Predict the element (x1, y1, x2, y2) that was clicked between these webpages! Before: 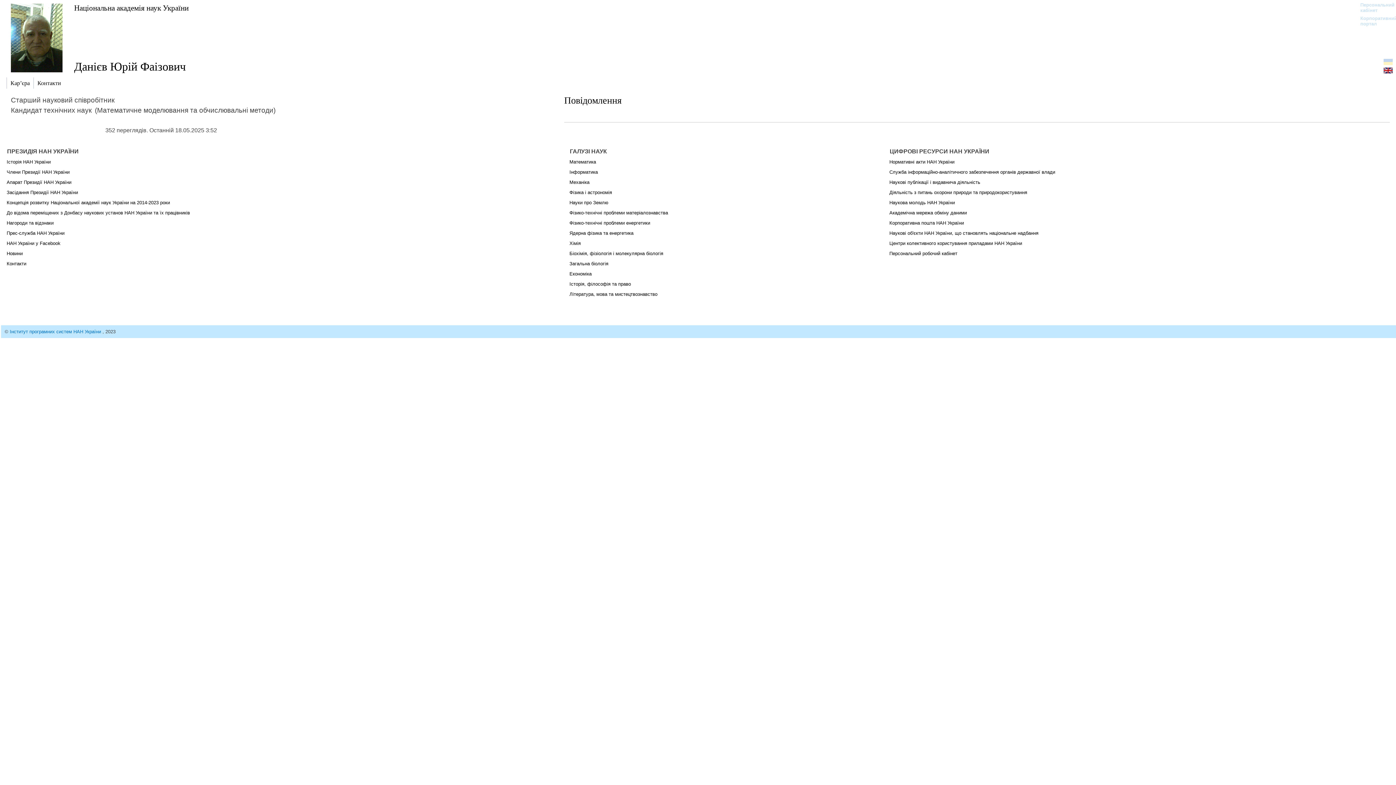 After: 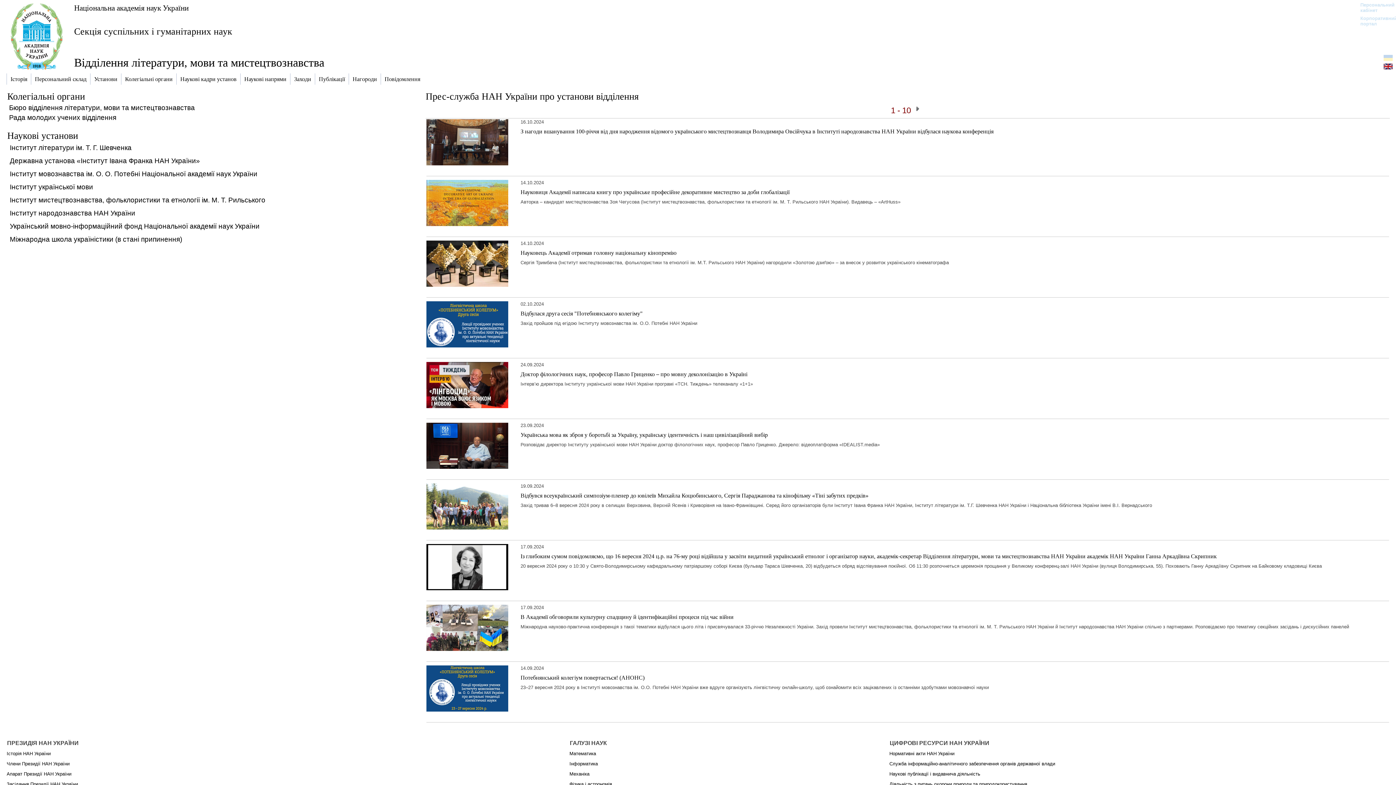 Action: bbox: (569, 291, 657, 297) label: Література, мова та мистецтвознавство